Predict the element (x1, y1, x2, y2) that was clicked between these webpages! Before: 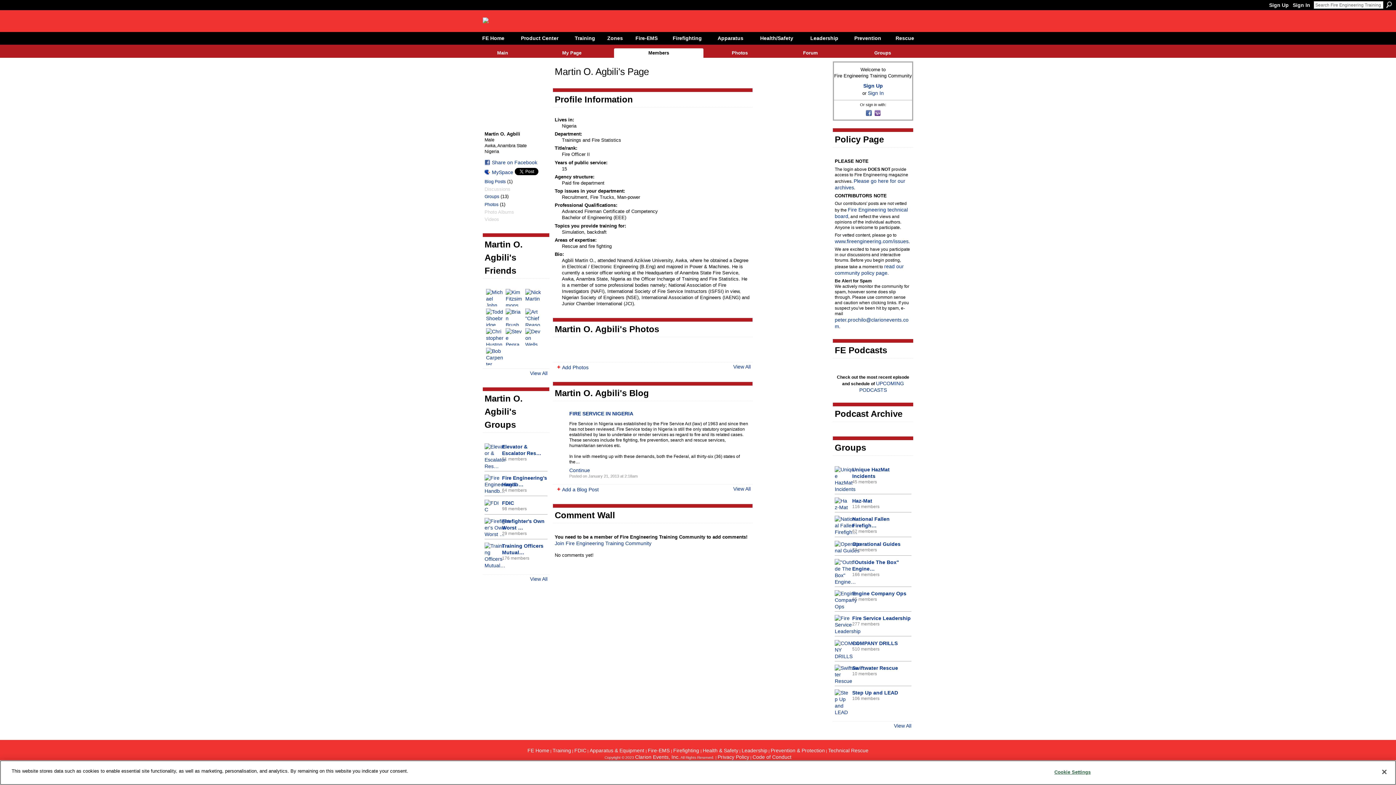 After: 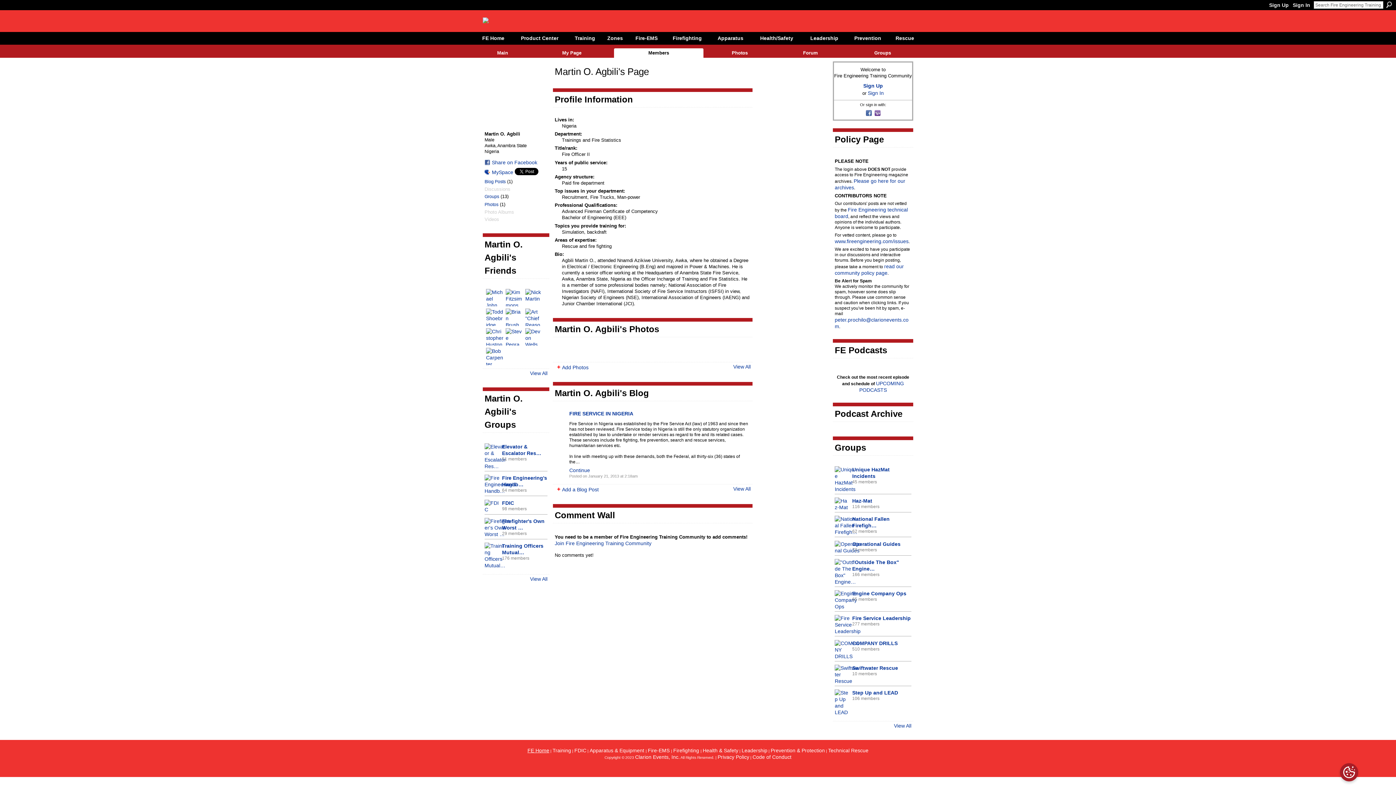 Action: bbox: (527, 748, 549, 753) label: FE Home